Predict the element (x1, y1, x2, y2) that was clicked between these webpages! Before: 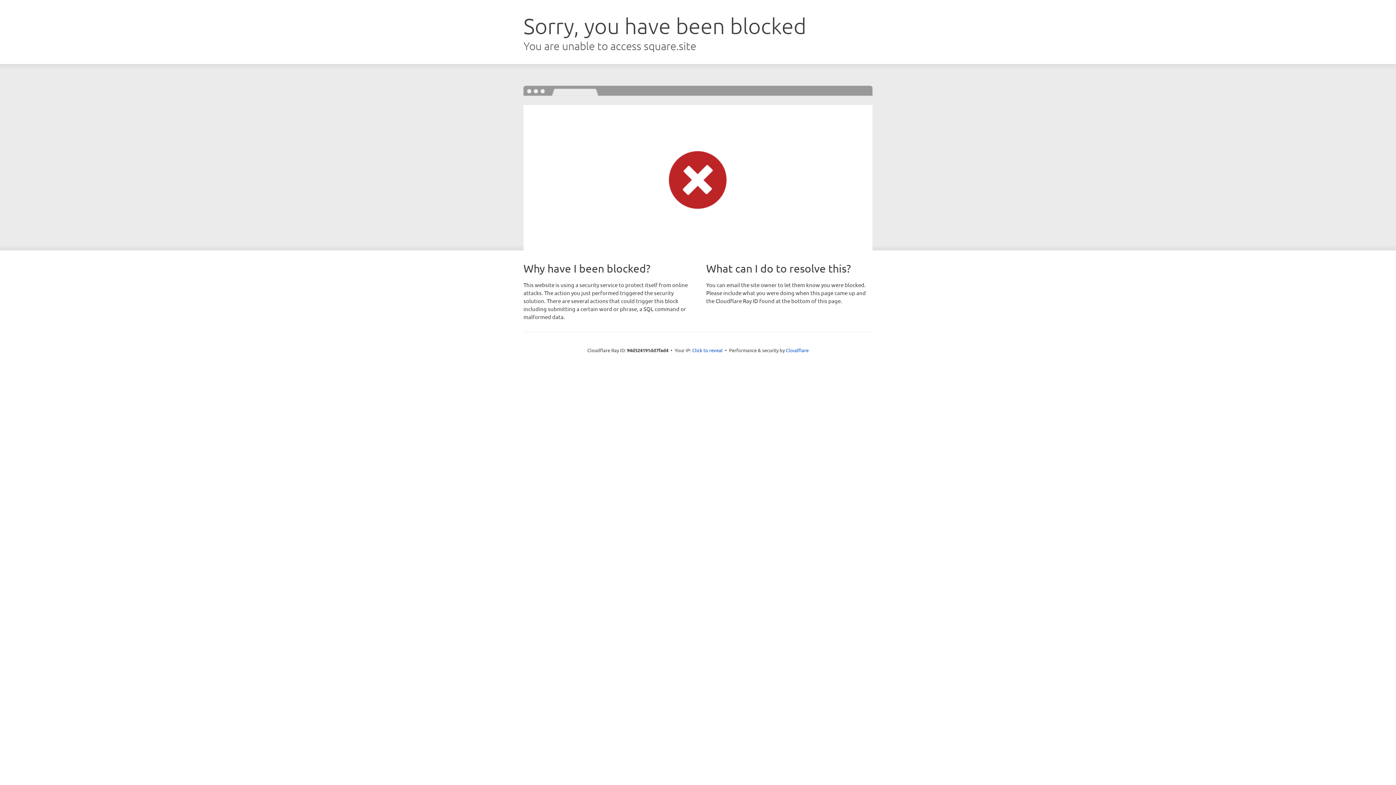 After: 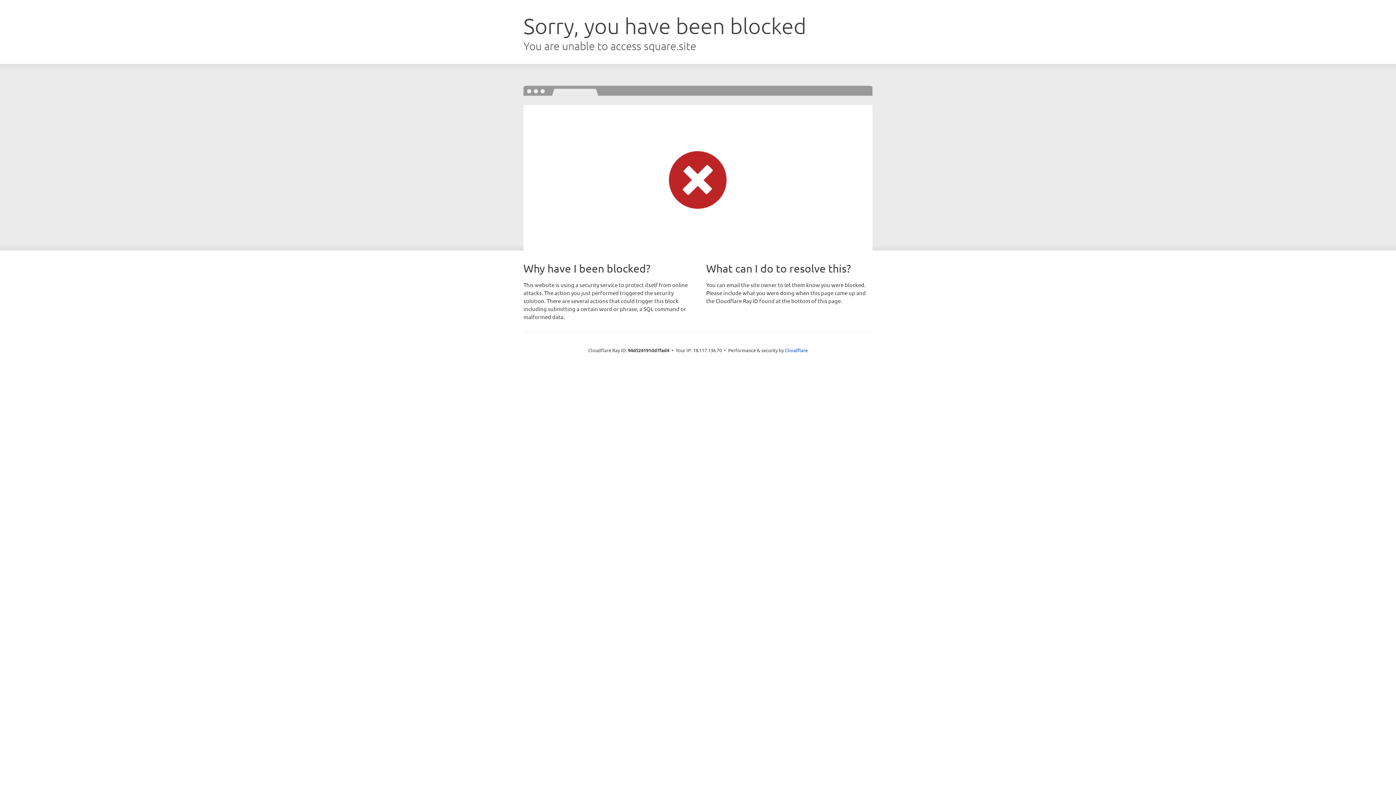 Action: bbox: (692, 346, 722, 353) label: Click to reveal